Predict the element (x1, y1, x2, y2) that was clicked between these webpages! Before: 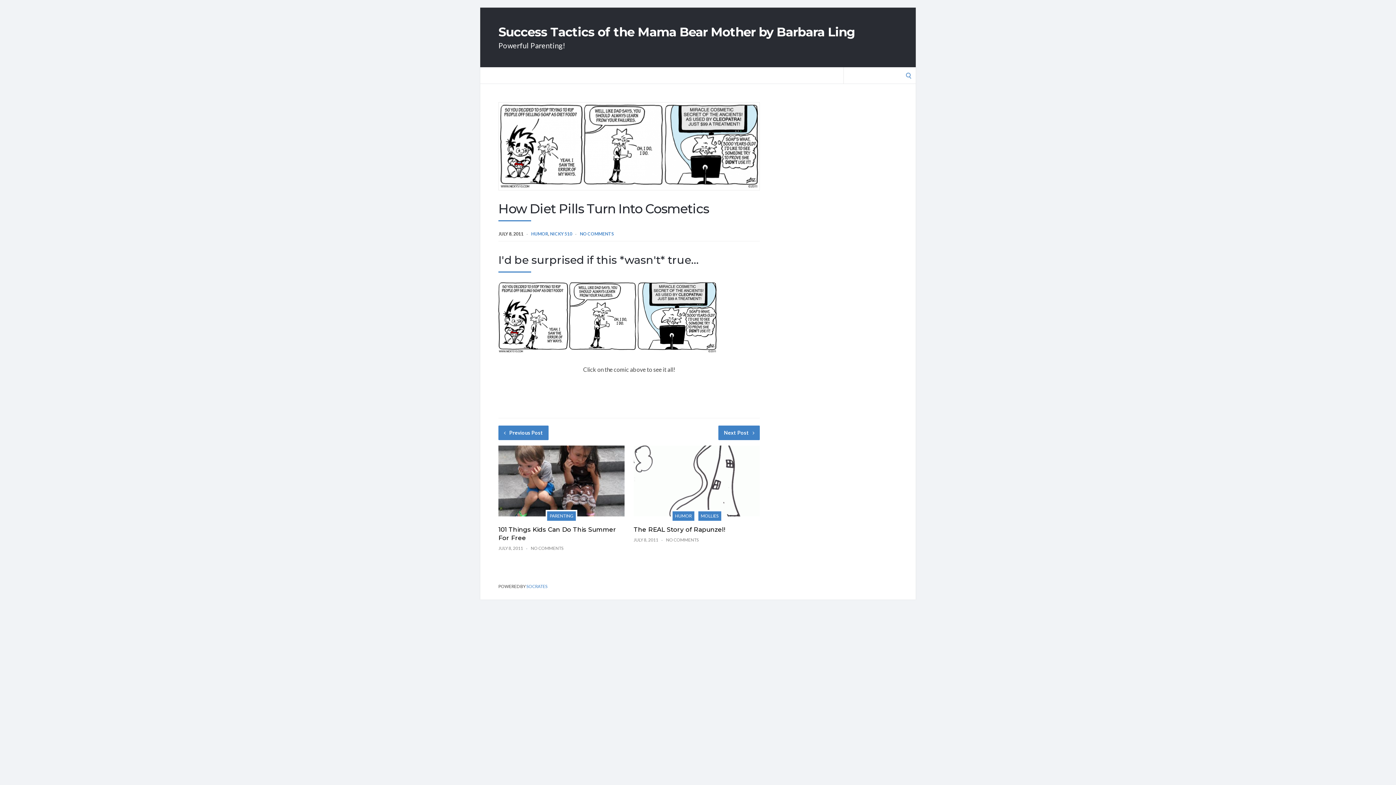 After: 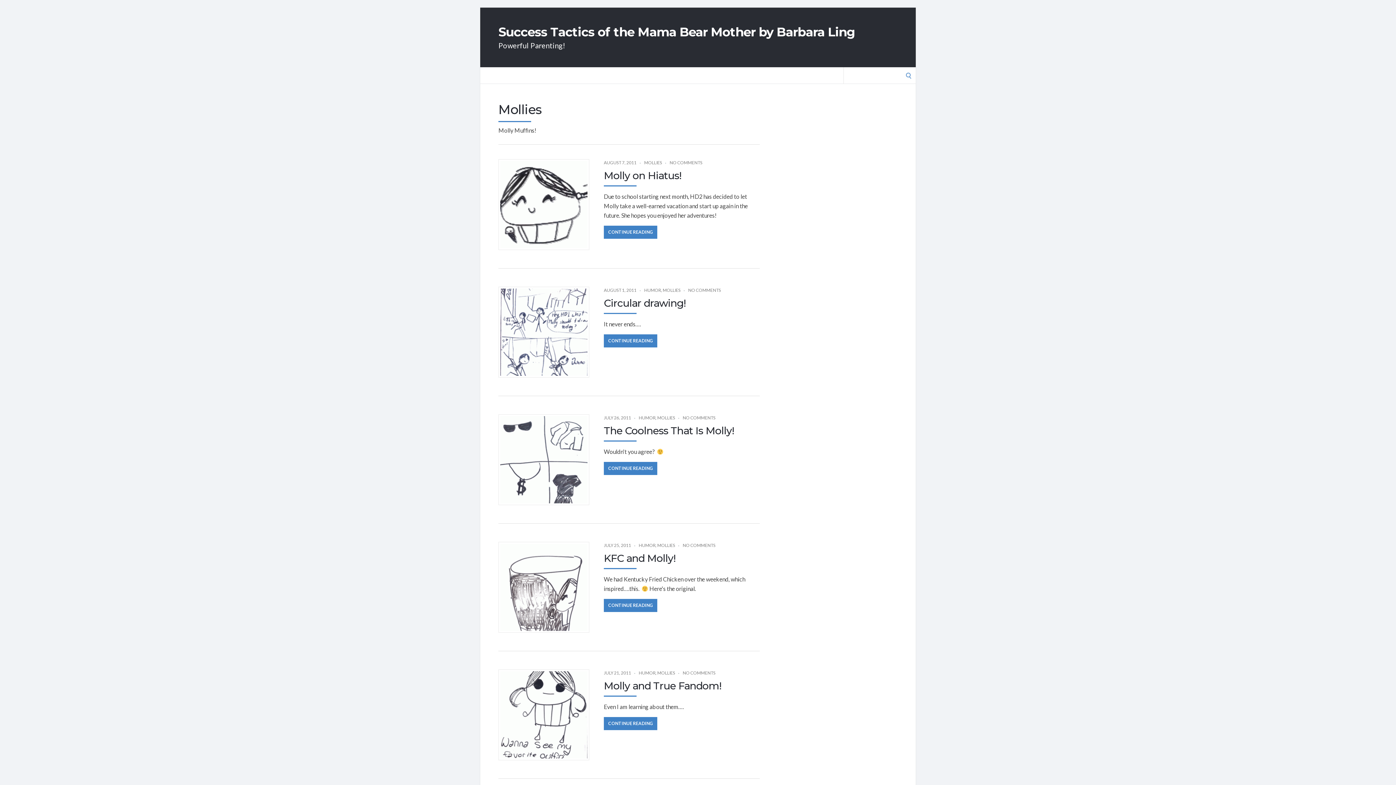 Action: label: MOLLIES bbox: (696, 510, 722, 521)